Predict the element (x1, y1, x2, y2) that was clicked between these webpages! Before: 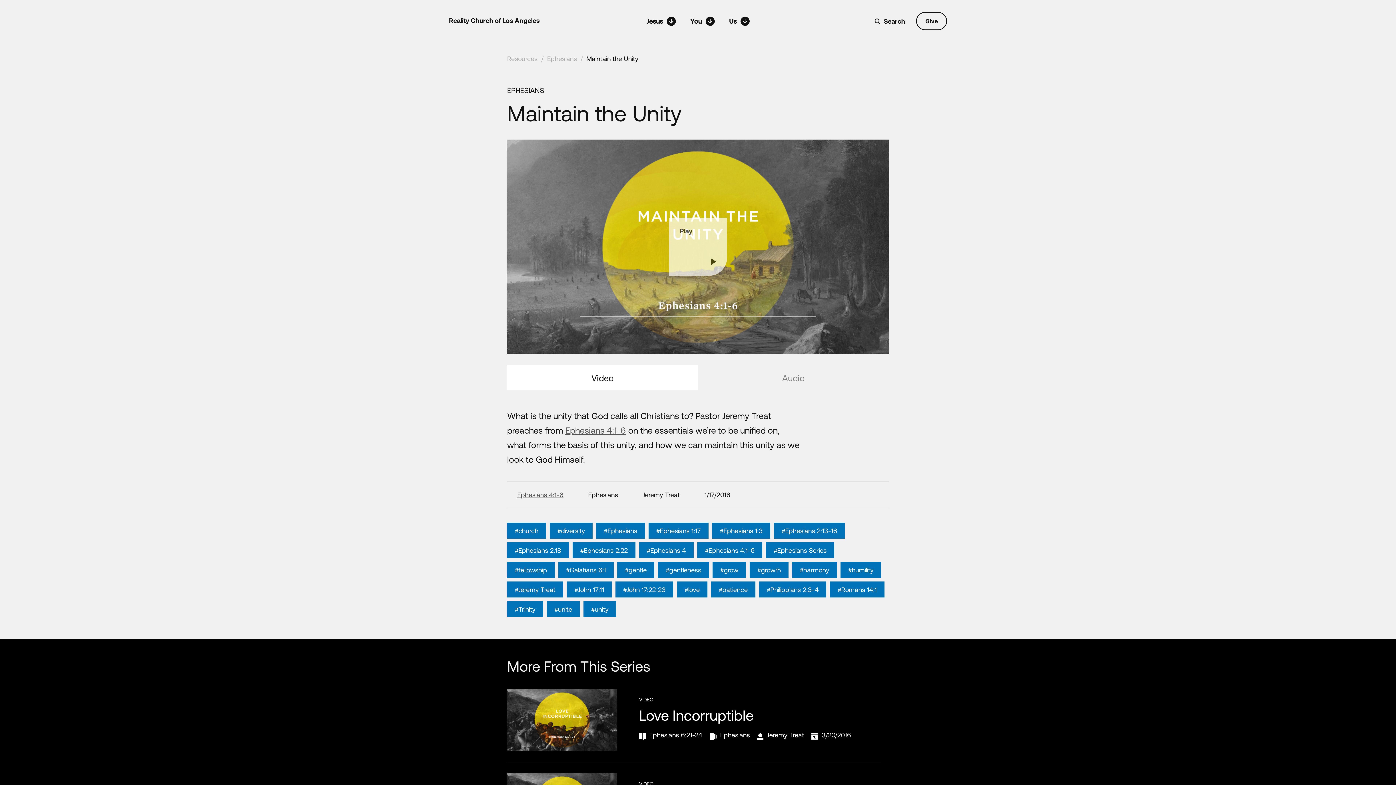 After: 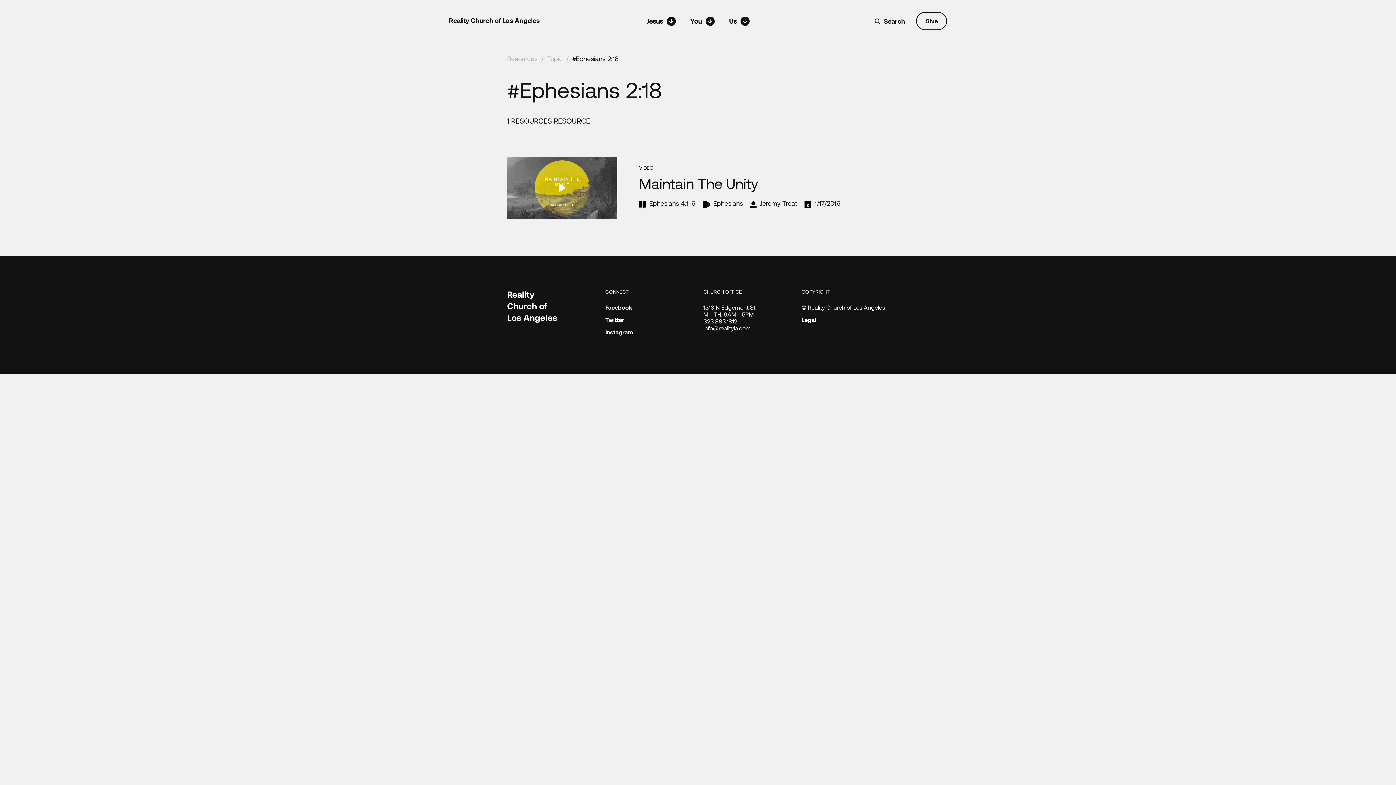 Action: bbox: (507, 542, 569, 558) label: #Ephesians 2:18